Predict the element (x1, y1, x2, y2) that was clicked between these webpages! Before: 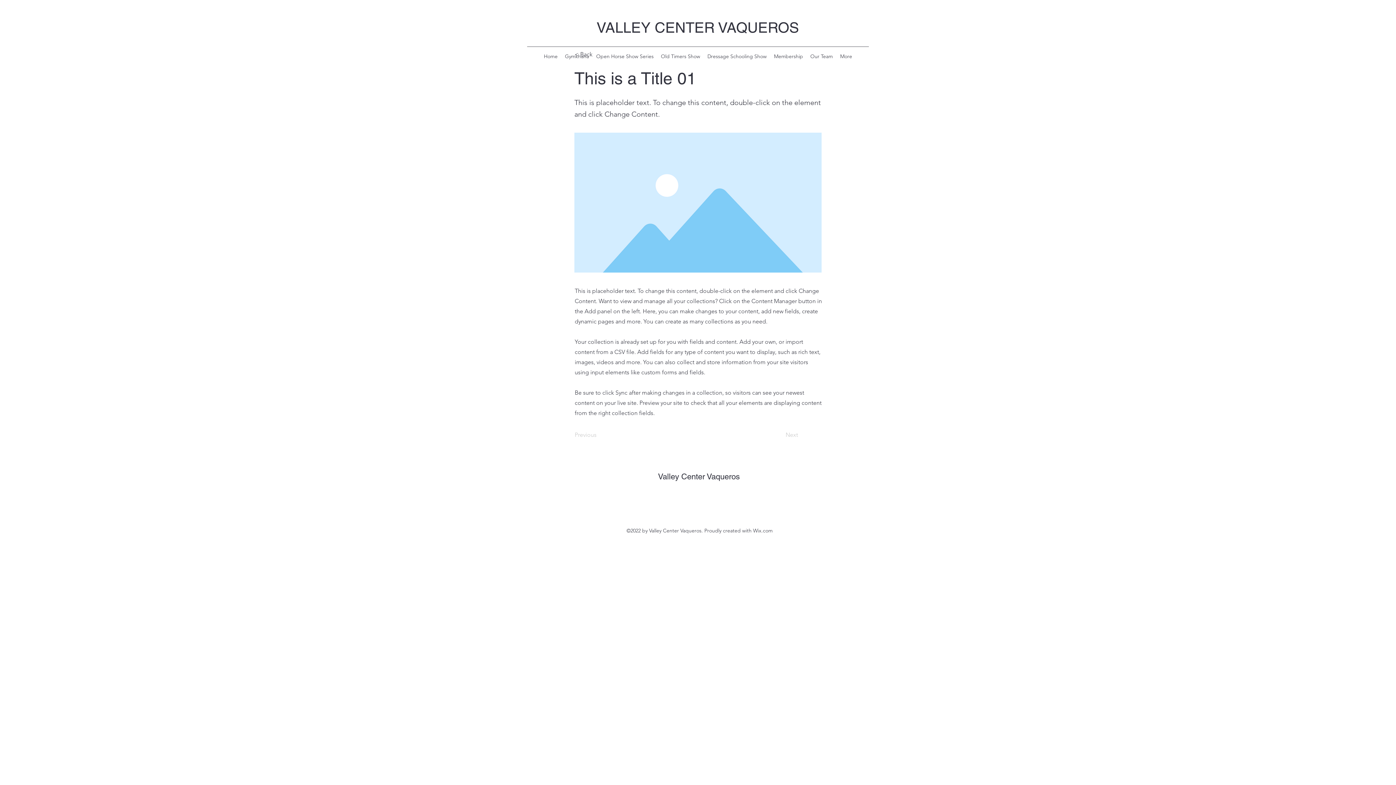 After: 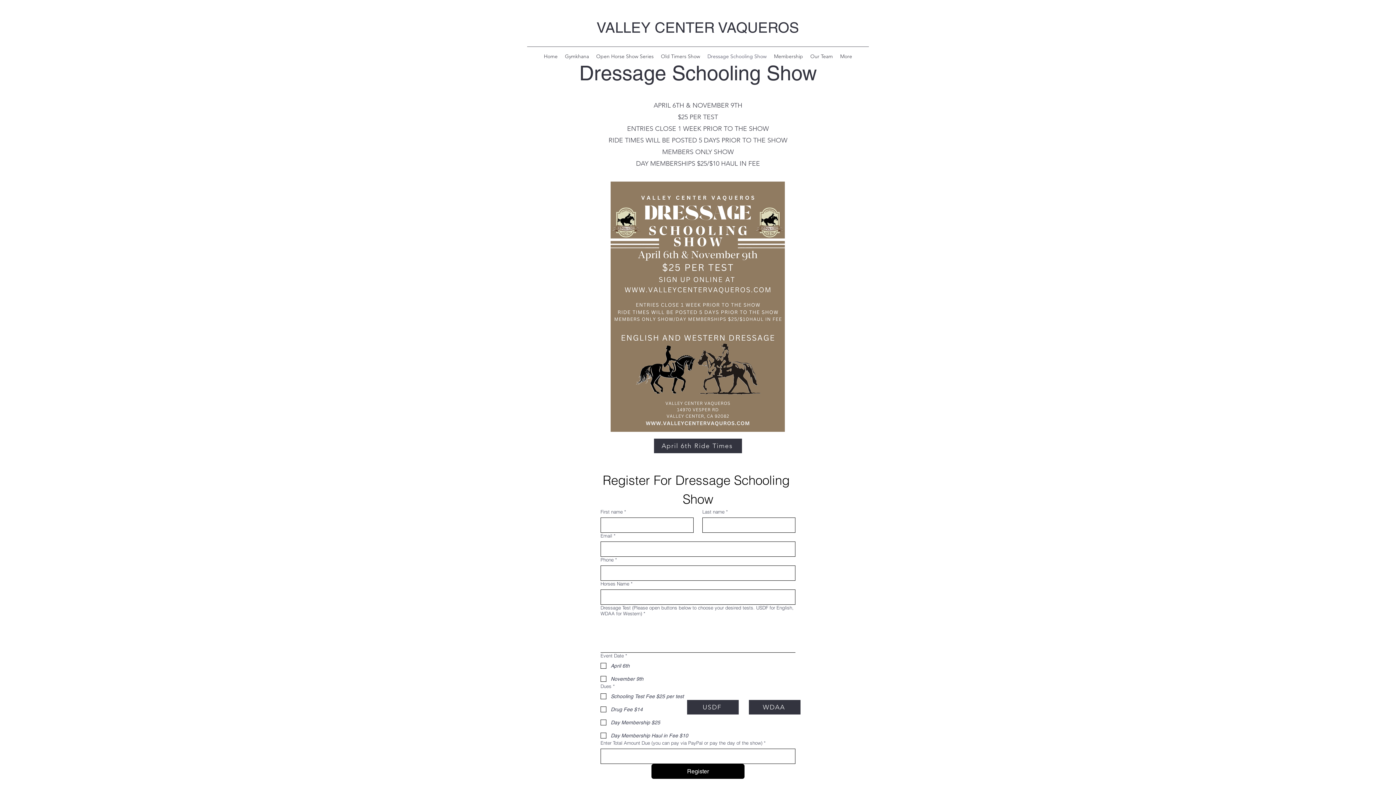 Action: bbox: (704, 50, 770, 61) label: Dressage Schooling Show